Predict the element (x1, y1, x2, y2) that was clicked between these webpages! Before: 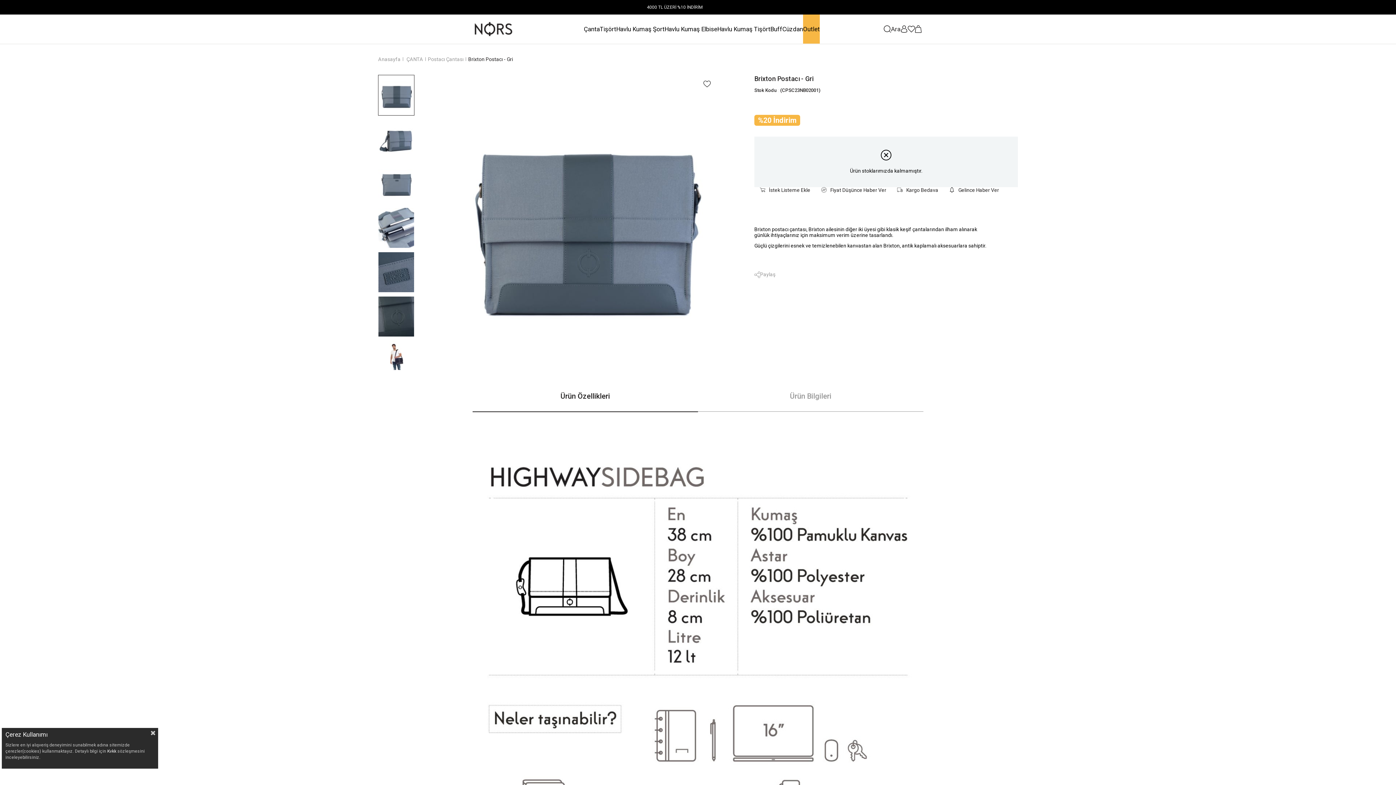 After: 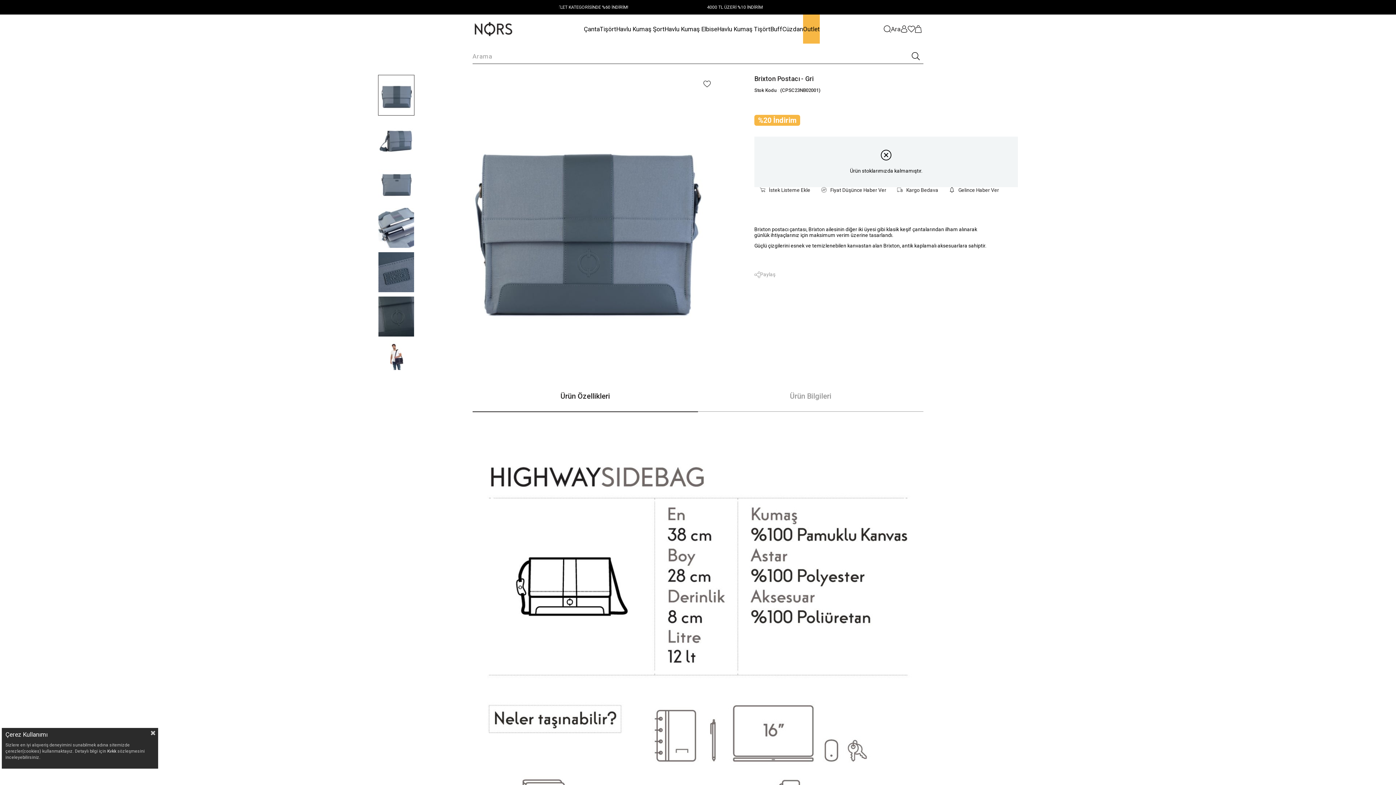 Action: label: Ara bbox: (884, 25, 900, 32)